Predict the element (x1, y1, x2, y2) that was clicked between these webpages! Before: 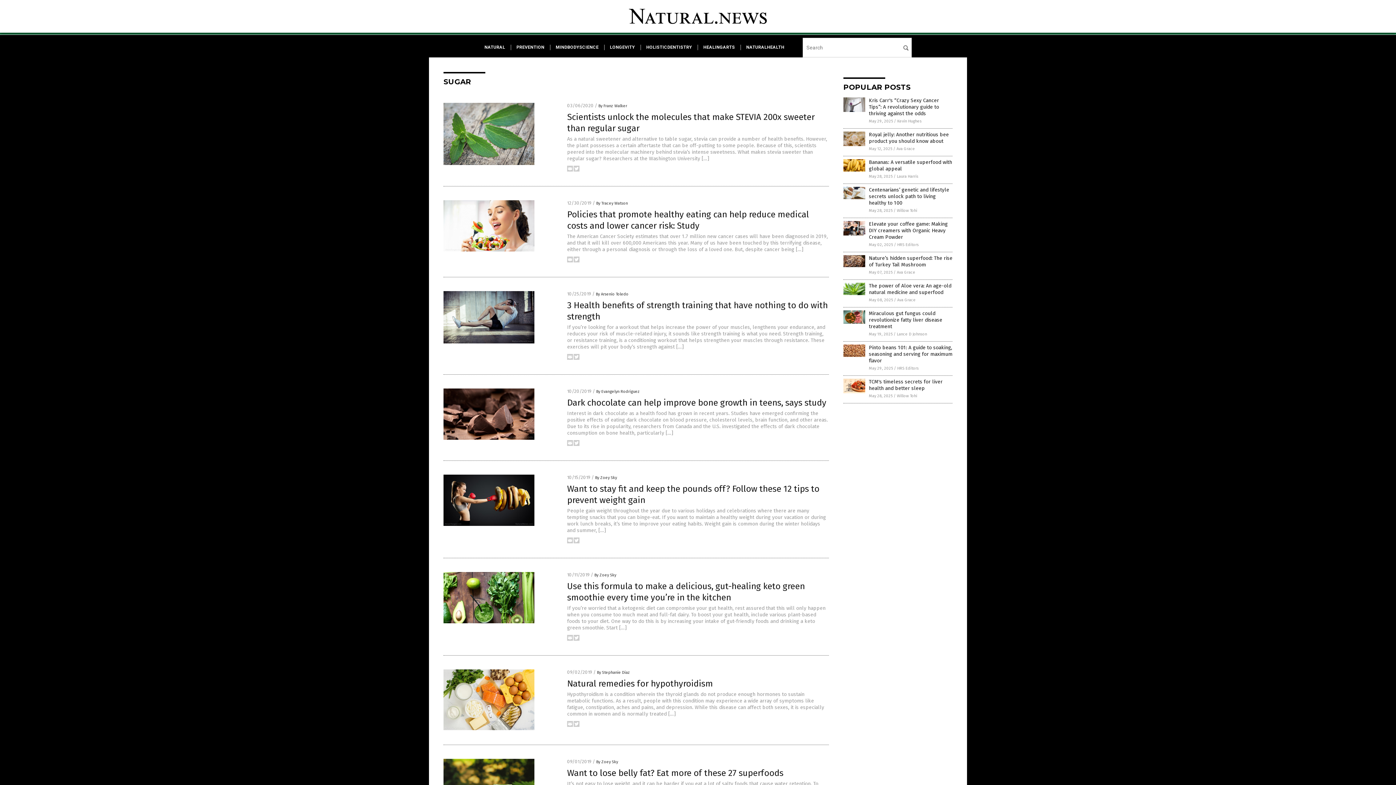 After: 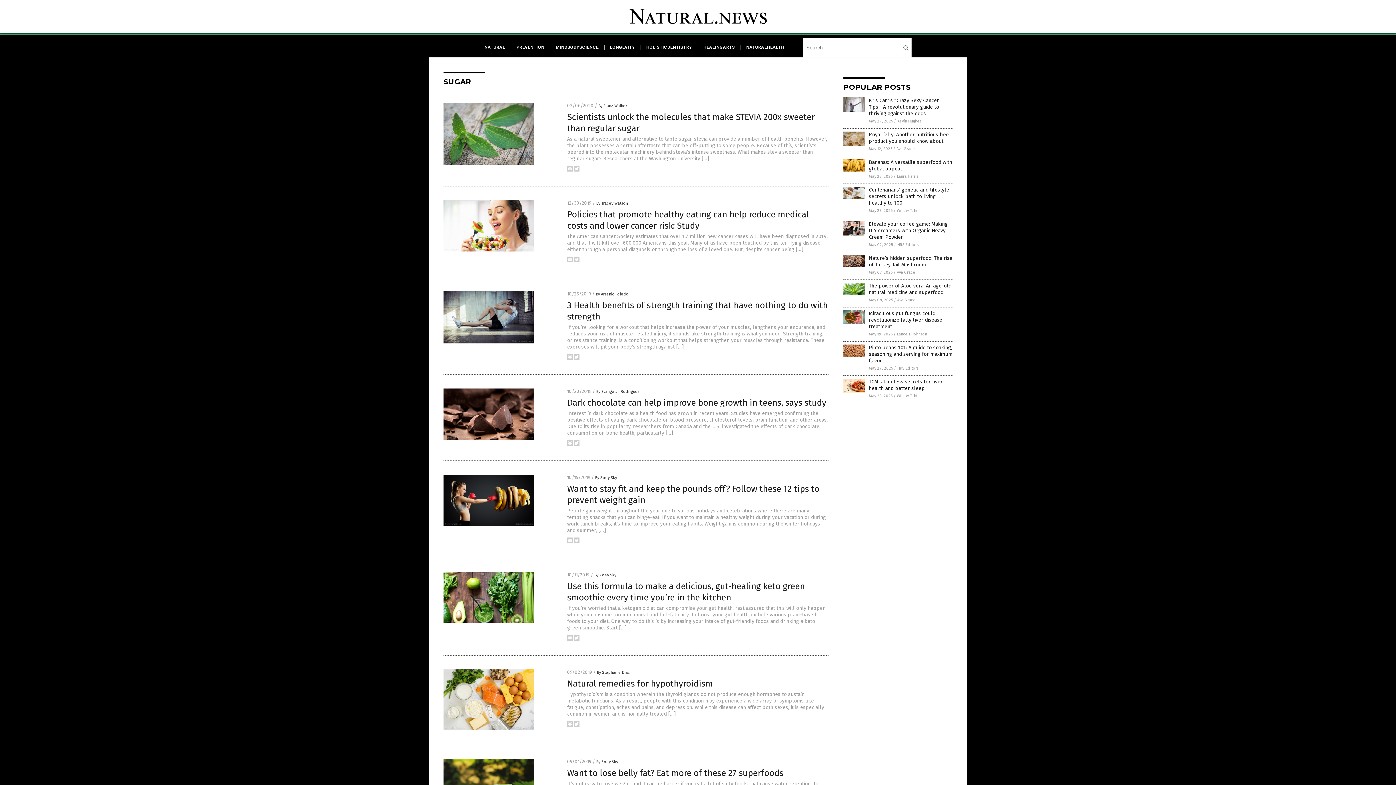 Action: bbox: (567, 442, 573, 447)